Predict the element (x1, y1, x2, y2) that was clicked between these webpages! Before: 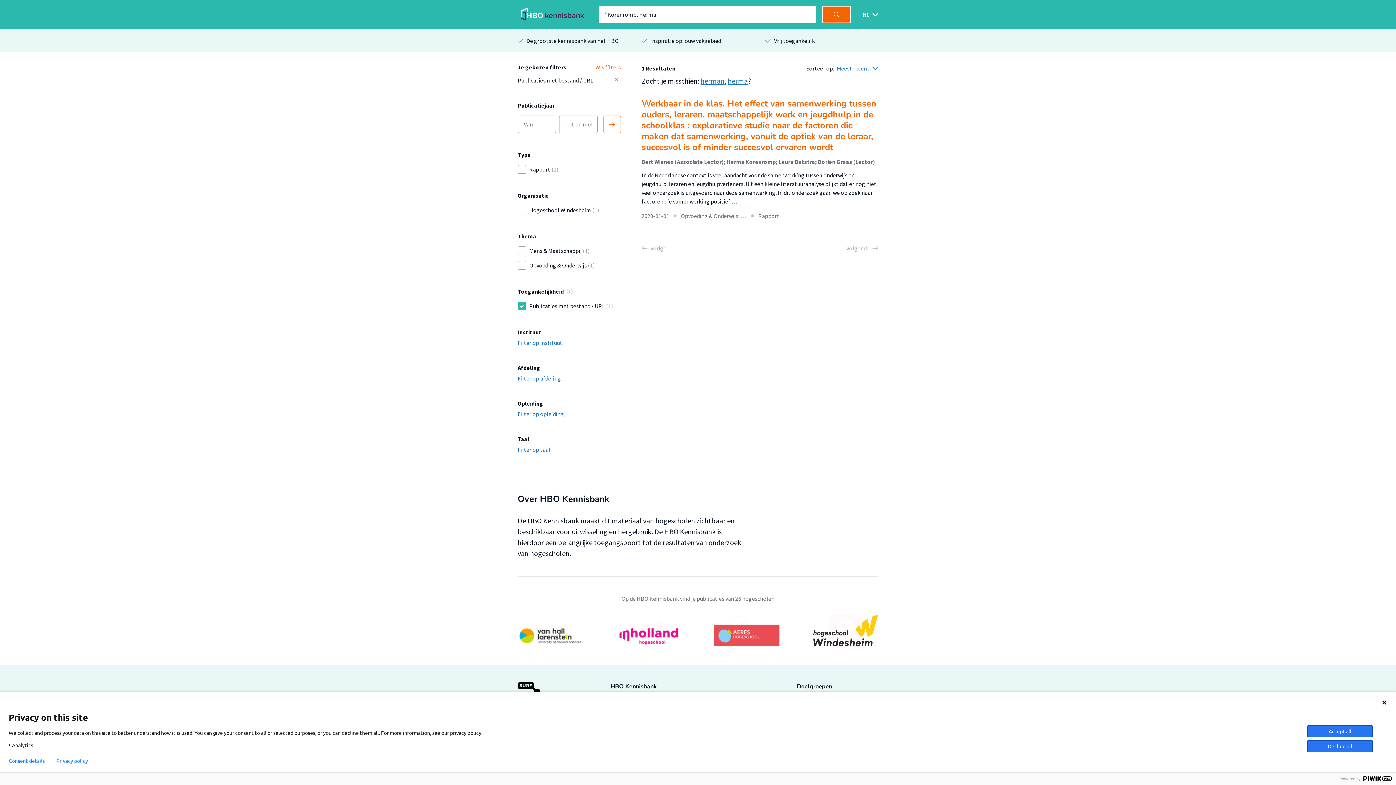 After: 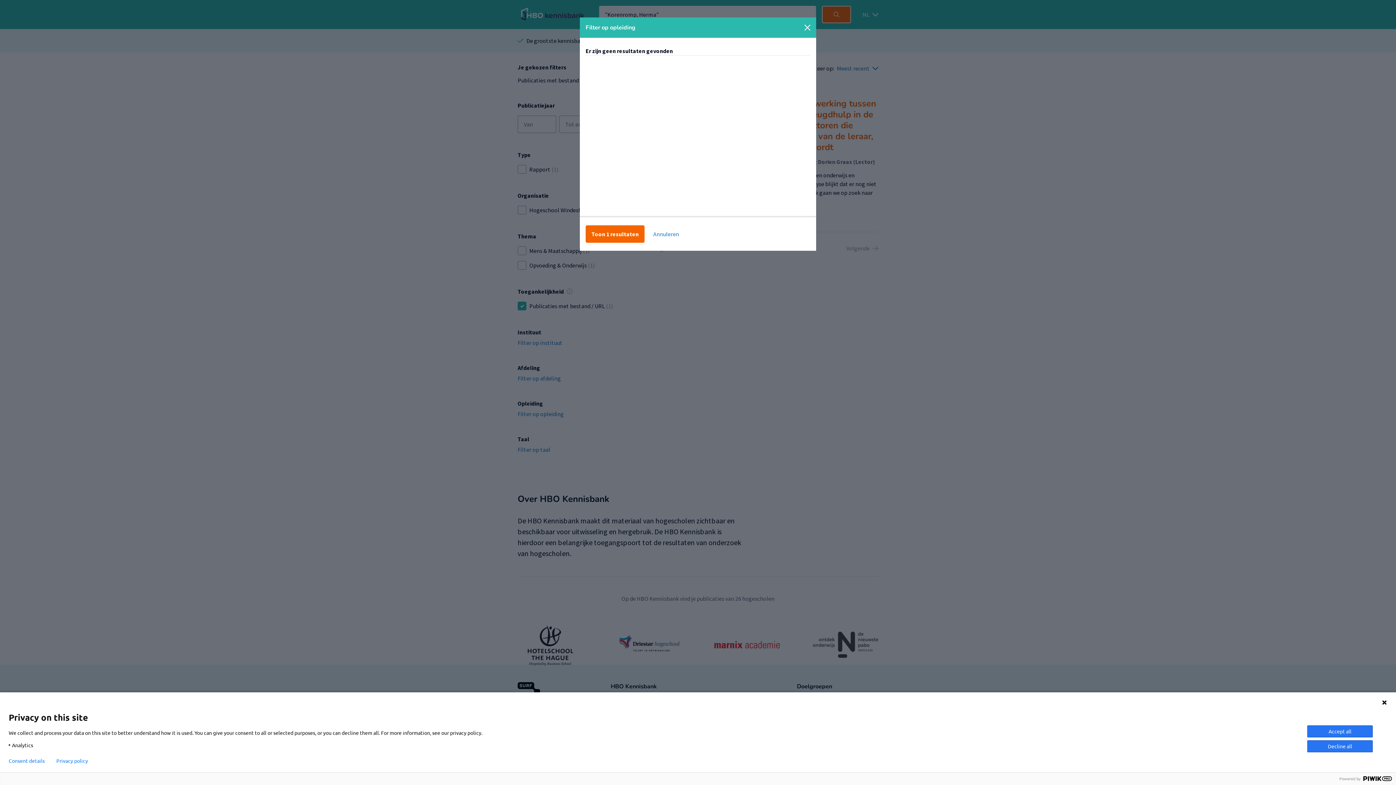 Action: label: Filter op opleiding bbox: (517, 410, 564, 417)